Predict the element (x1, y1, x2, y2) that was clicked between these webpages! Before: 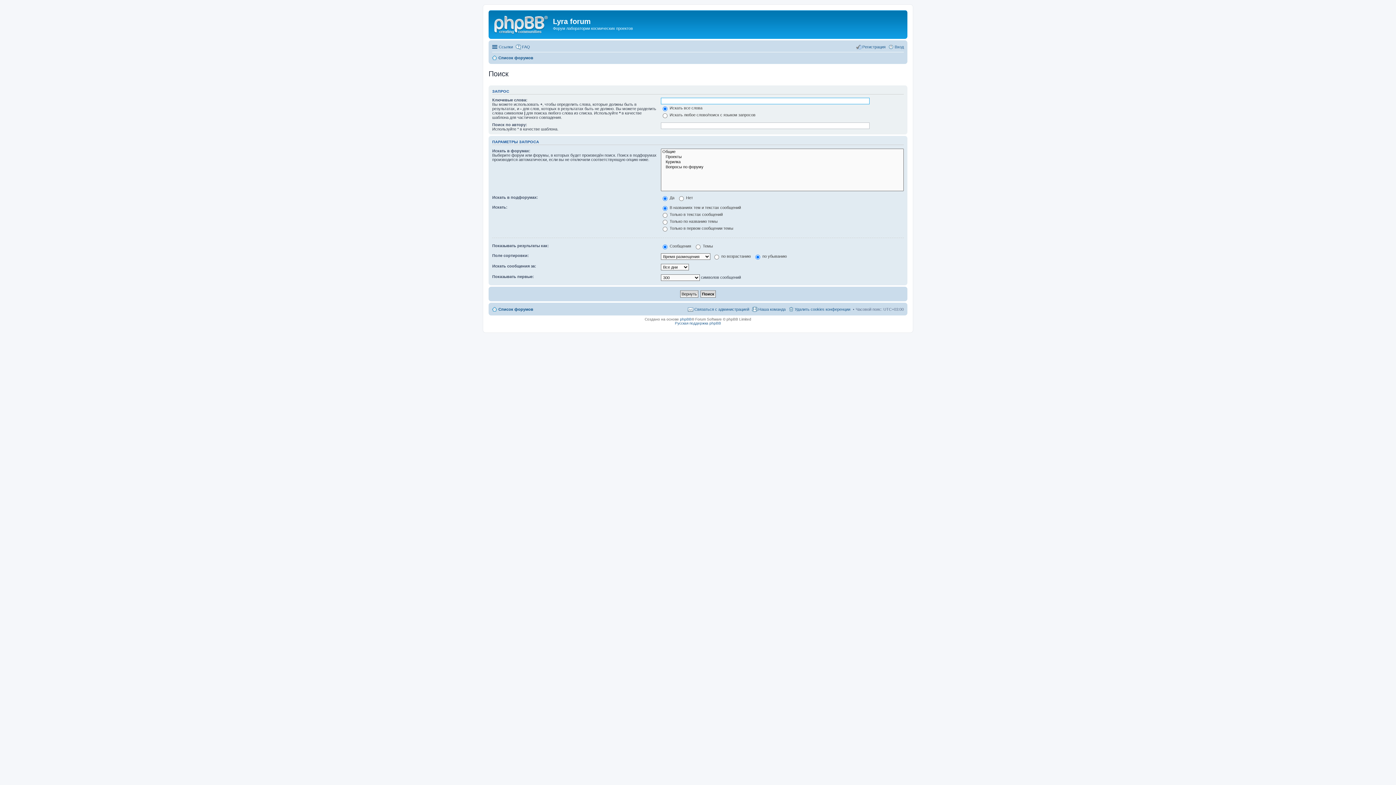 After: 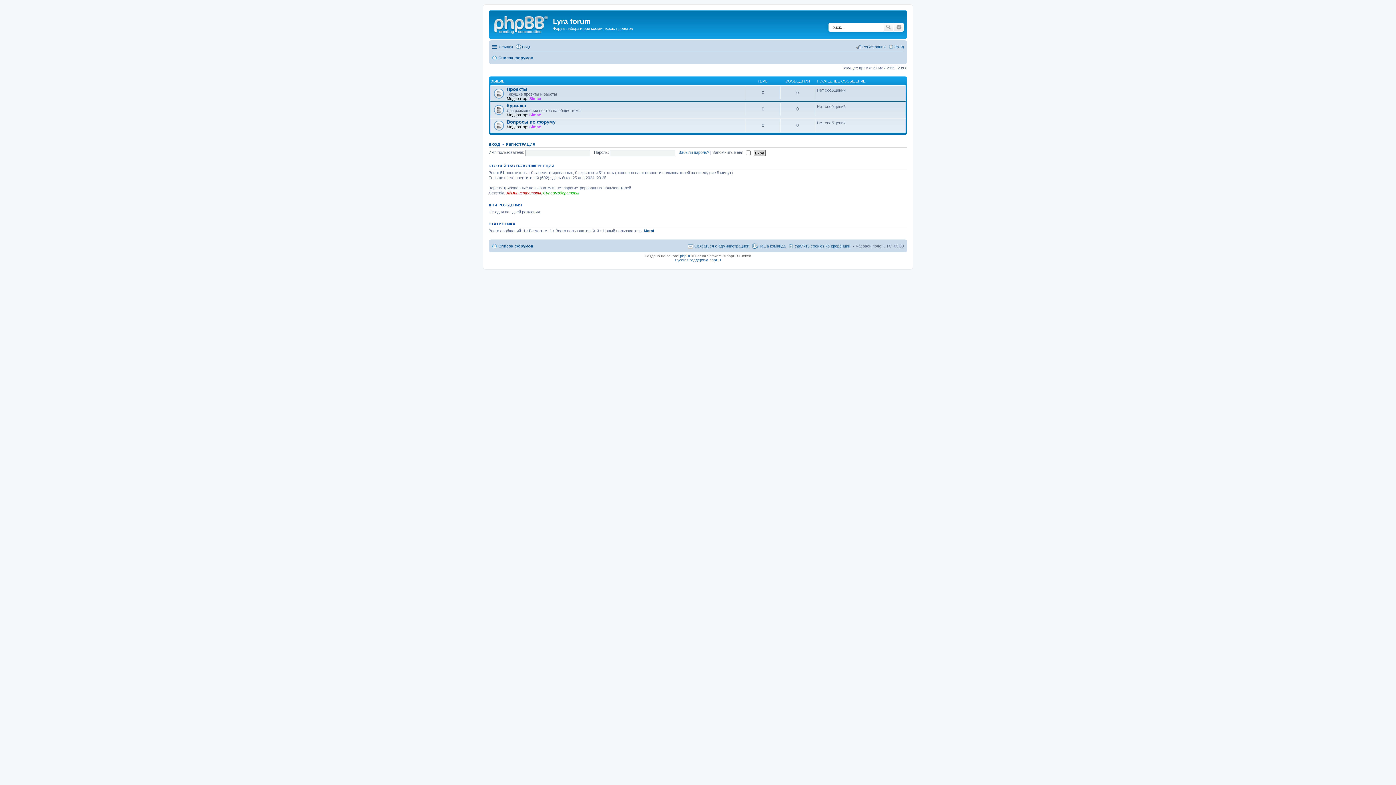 Action: bbox: (492, 53, 533, 62) label: Список форумов